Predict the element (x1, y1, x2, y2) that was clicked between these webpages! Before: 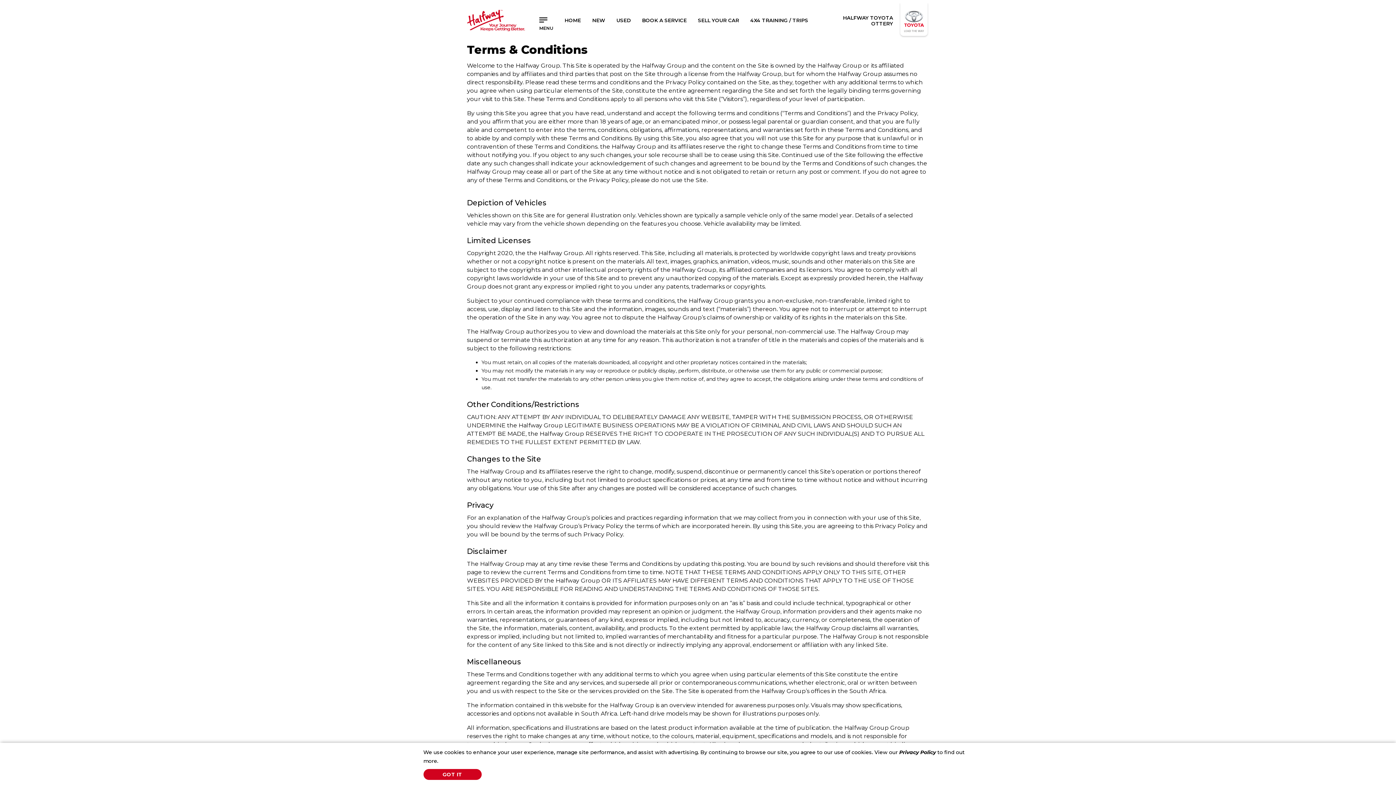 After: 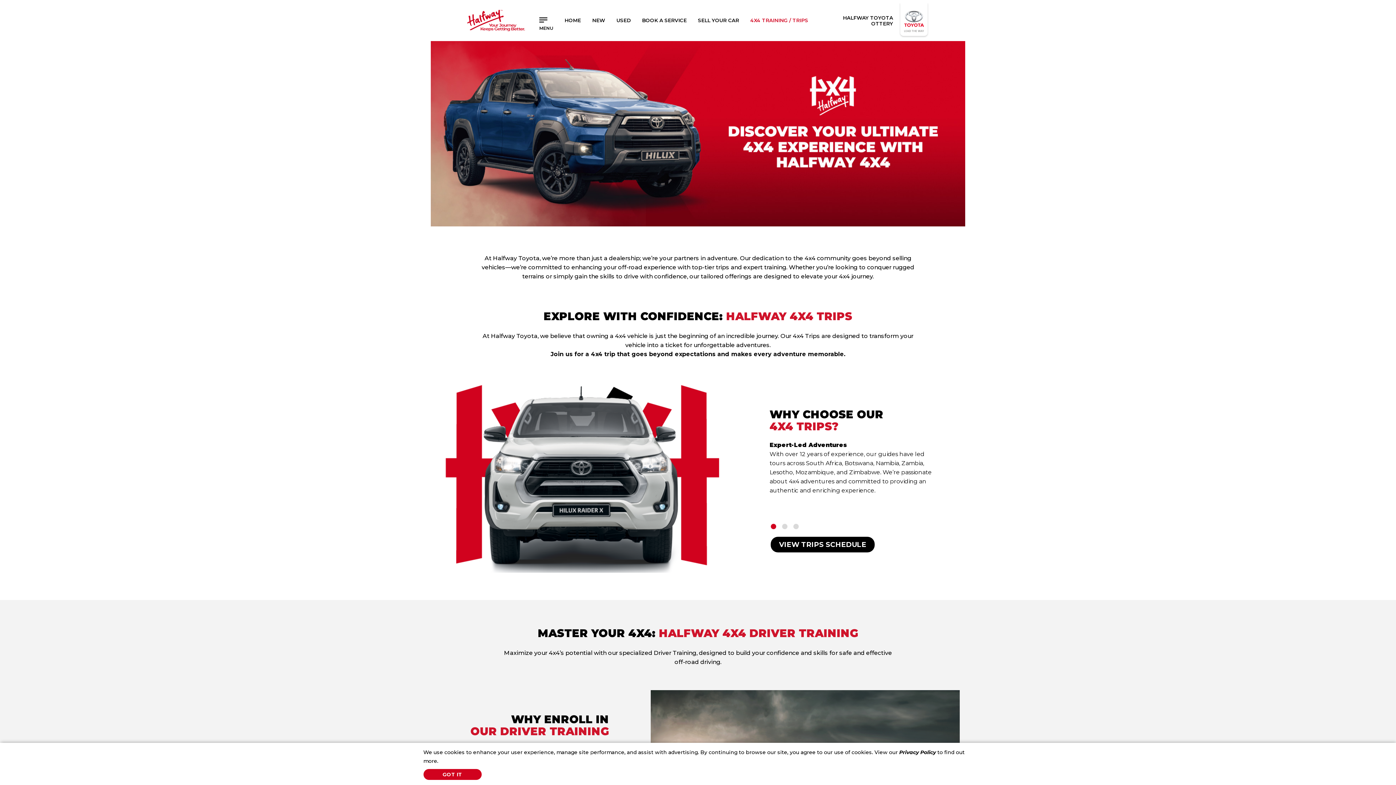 Action: bbox: (750, 17, 808, 23) label: 4X4 TRAINING / TRIPS